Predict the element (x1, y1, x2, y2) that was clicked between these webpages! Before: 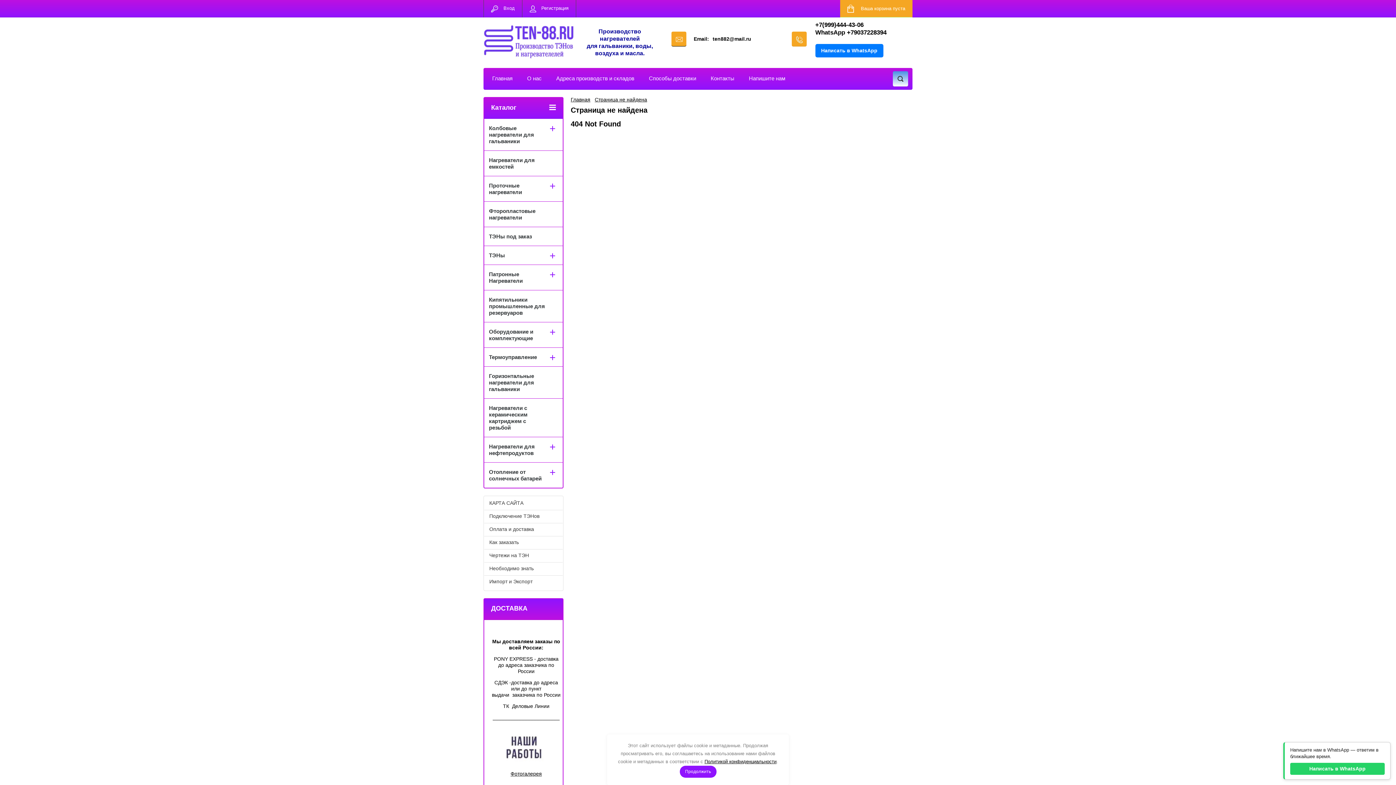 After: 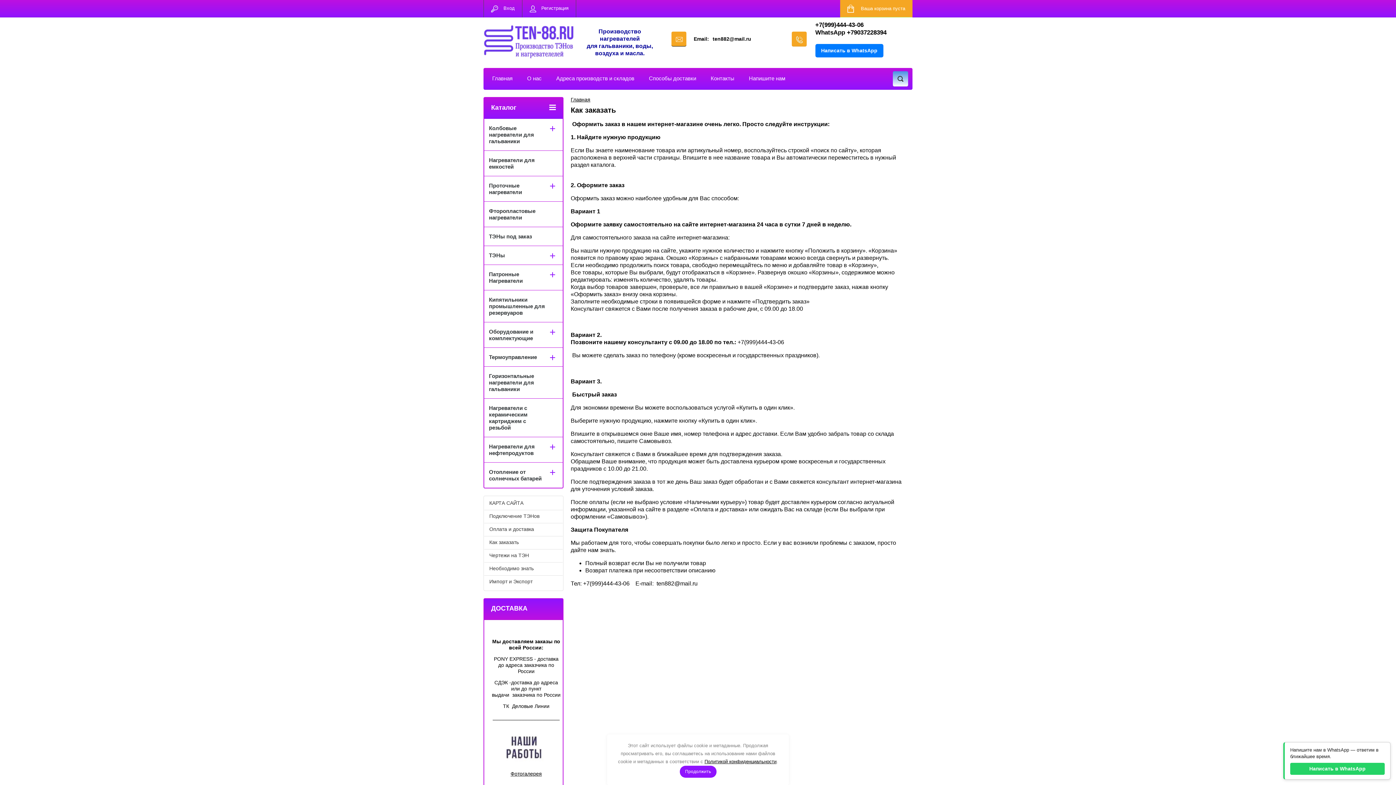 Action: bbox: (484, 536, 562, 549) label: Как заказать